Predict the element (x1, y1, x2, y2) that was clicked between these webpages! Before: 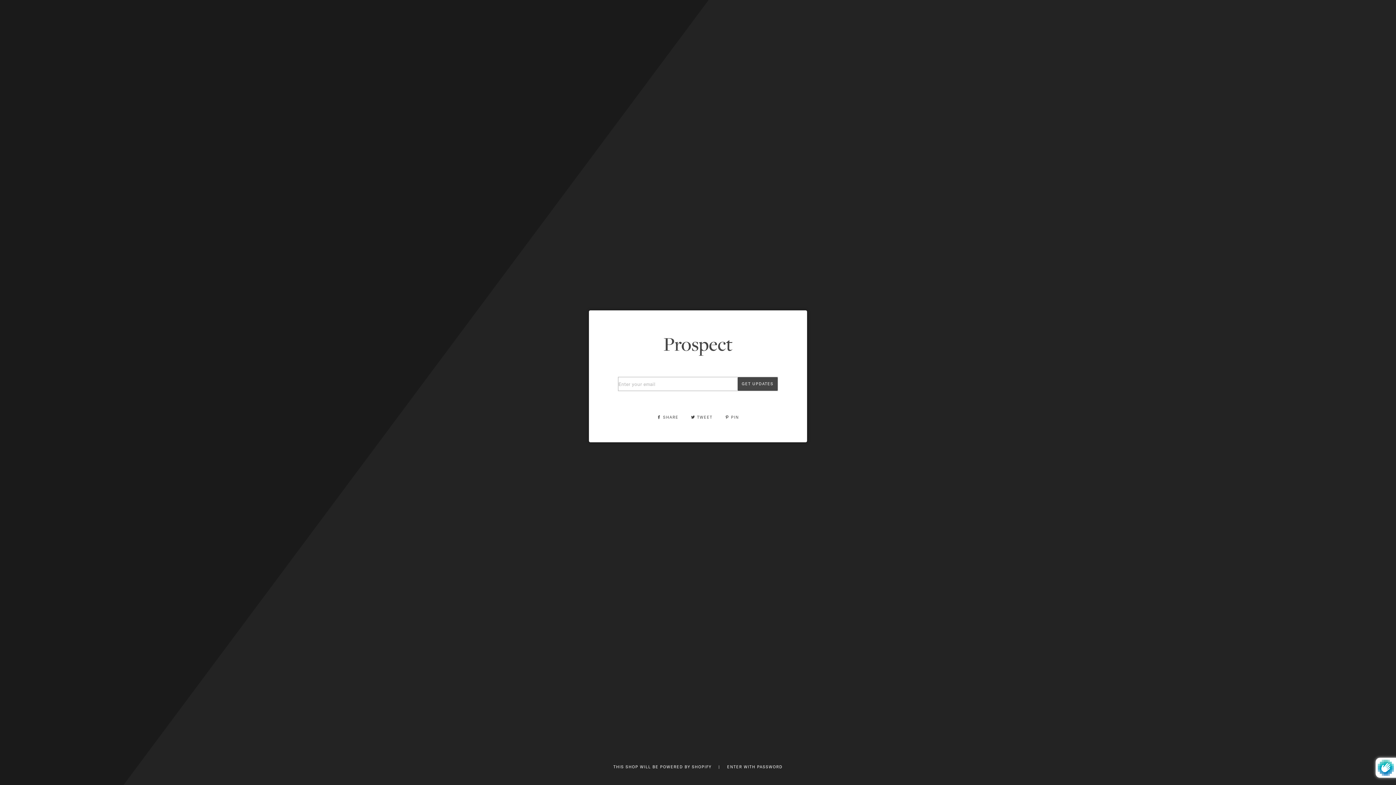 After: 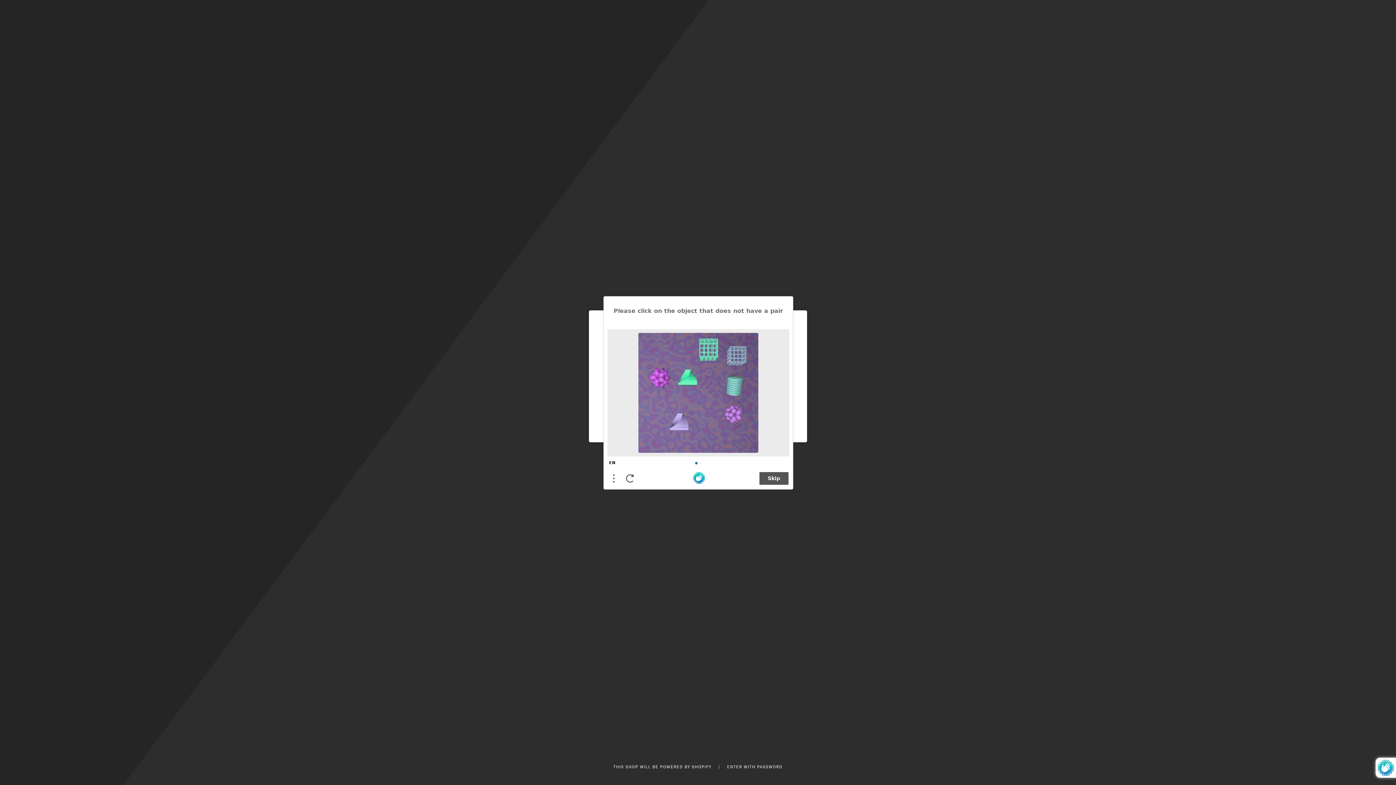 Action: bbox: (737, 377, 777, 390) label: GET UPDATES